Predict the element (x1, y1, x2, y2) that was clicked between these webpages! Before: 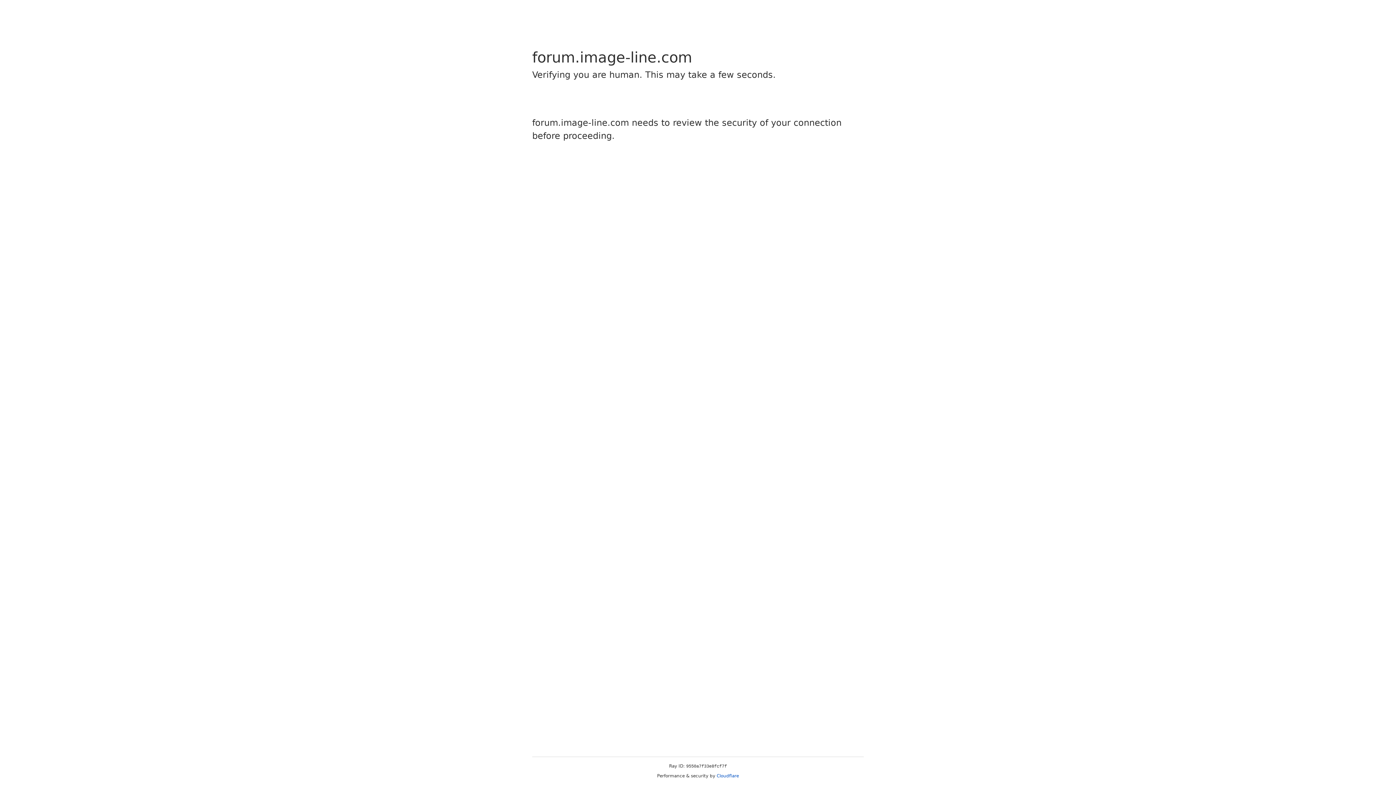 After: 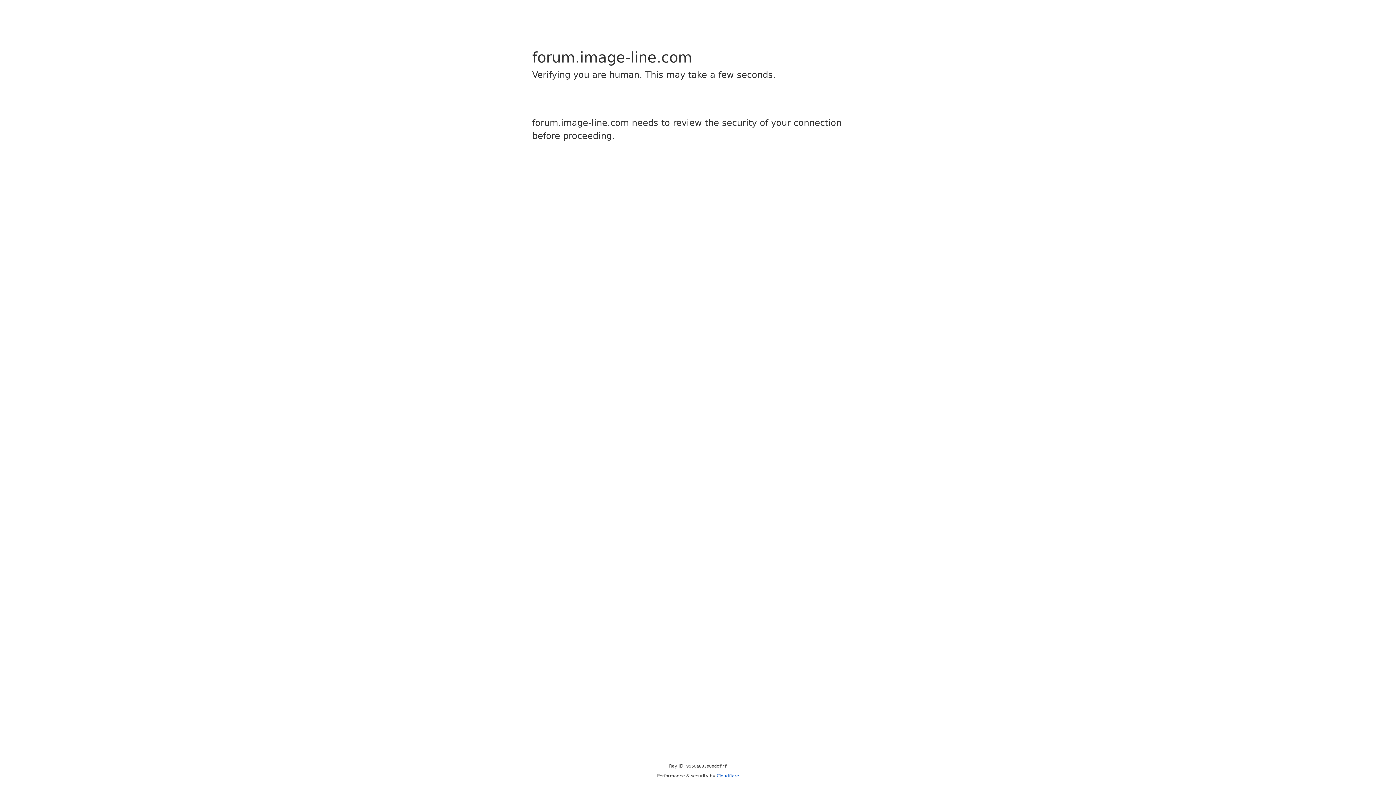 Action: label: Cloudflare bbox: (716, 773, 739, 778)